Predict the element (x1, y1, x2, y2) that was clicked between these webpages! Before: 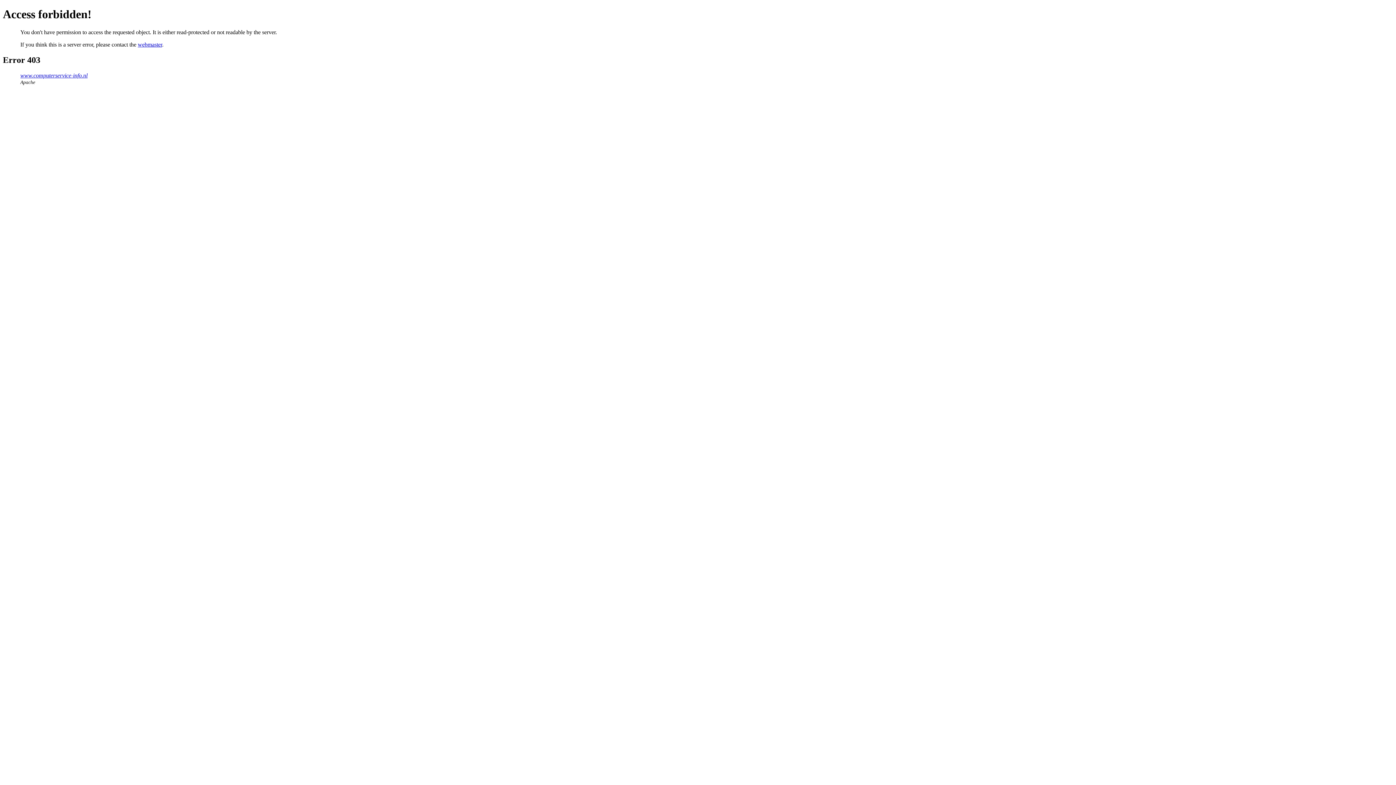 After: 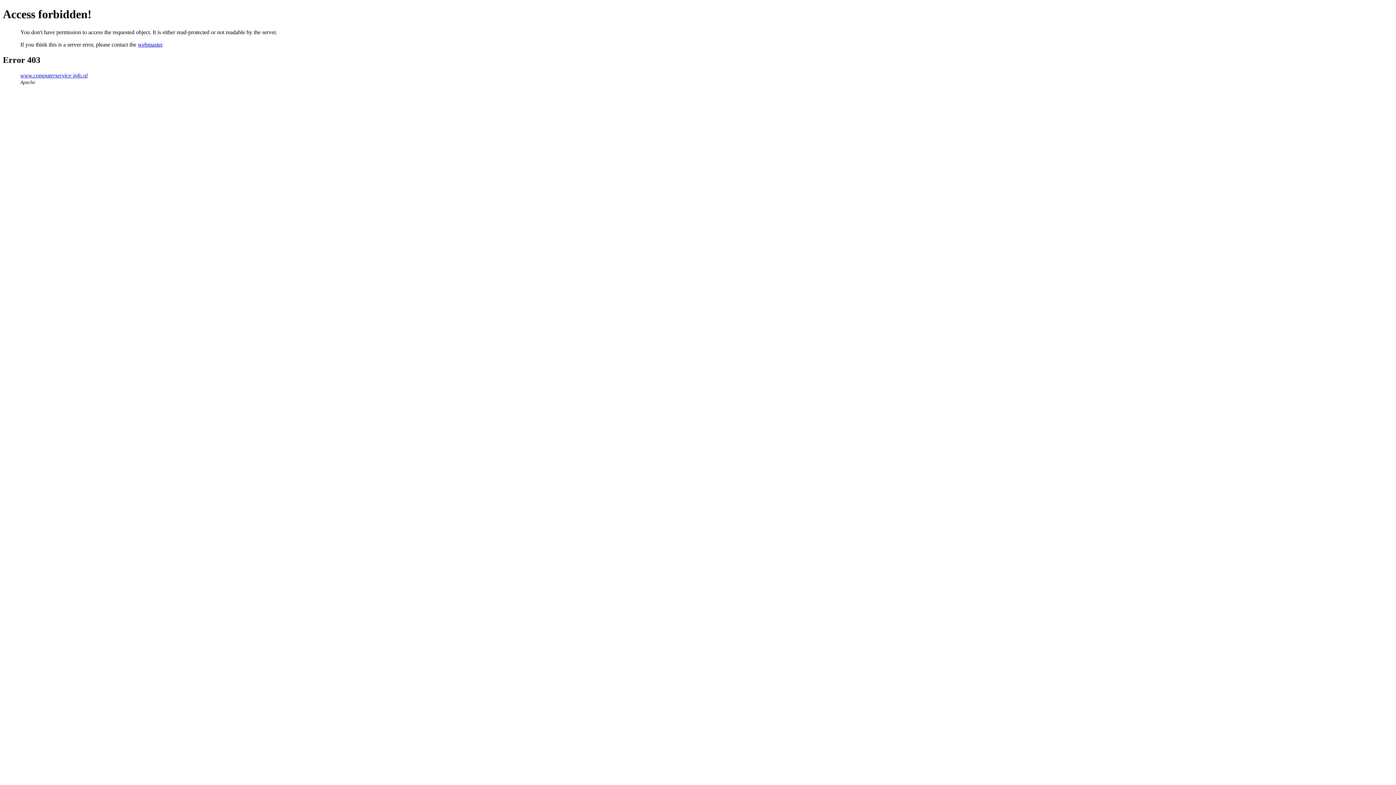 Action: label: webmaster bbox: (137, 41, 162, 47)